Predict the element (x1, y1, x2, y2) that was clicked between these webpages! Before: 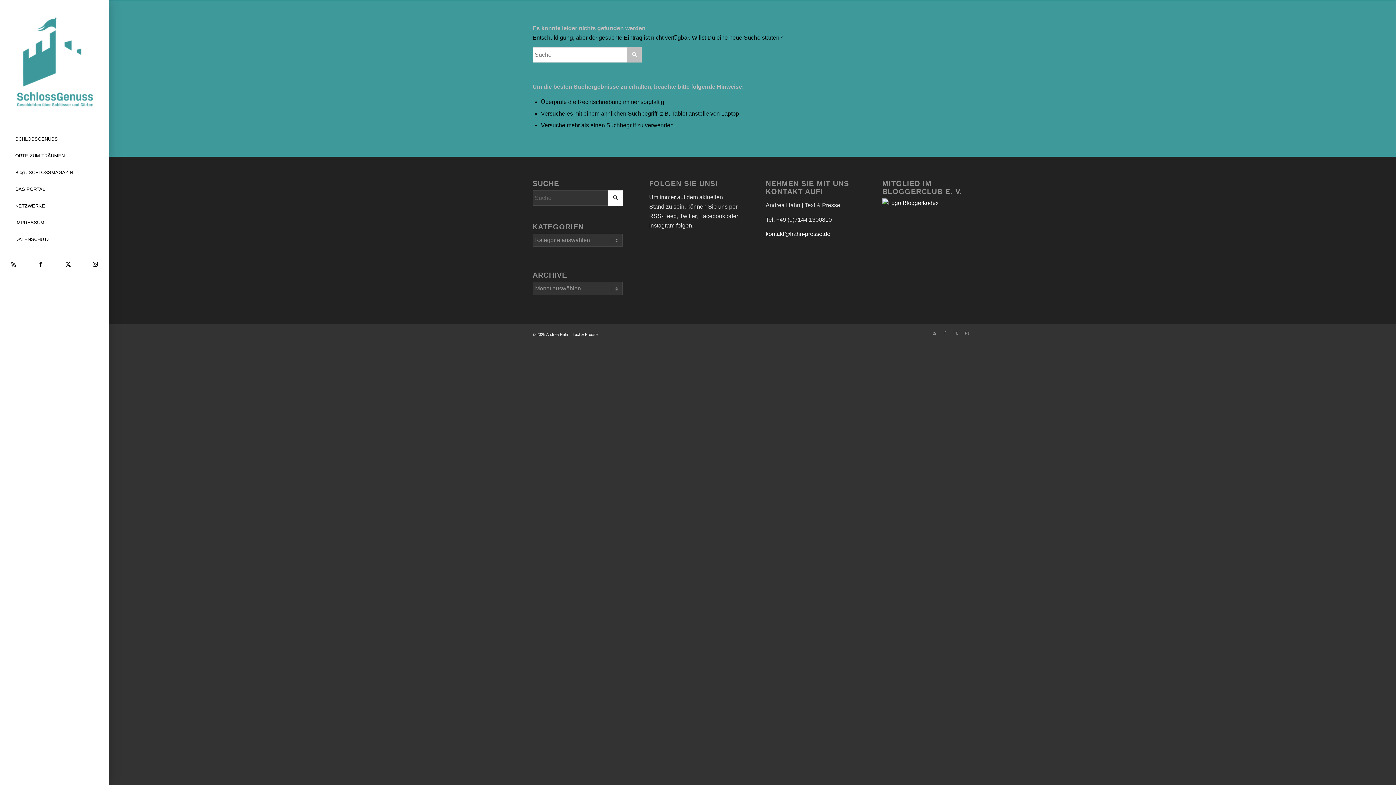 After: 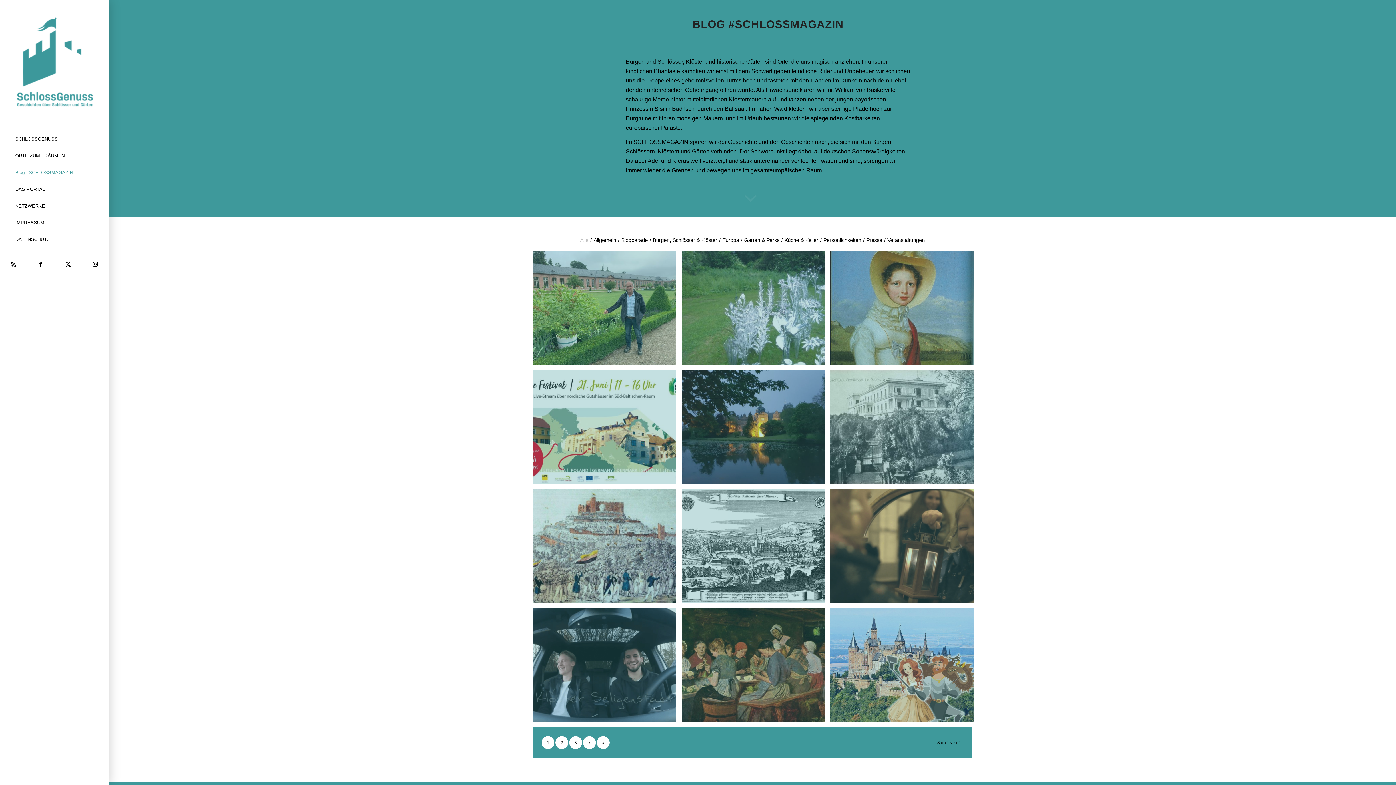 Action: label: Blog #SCHLOSSMAGAZIN bbox: (14, 164, 94, 181)